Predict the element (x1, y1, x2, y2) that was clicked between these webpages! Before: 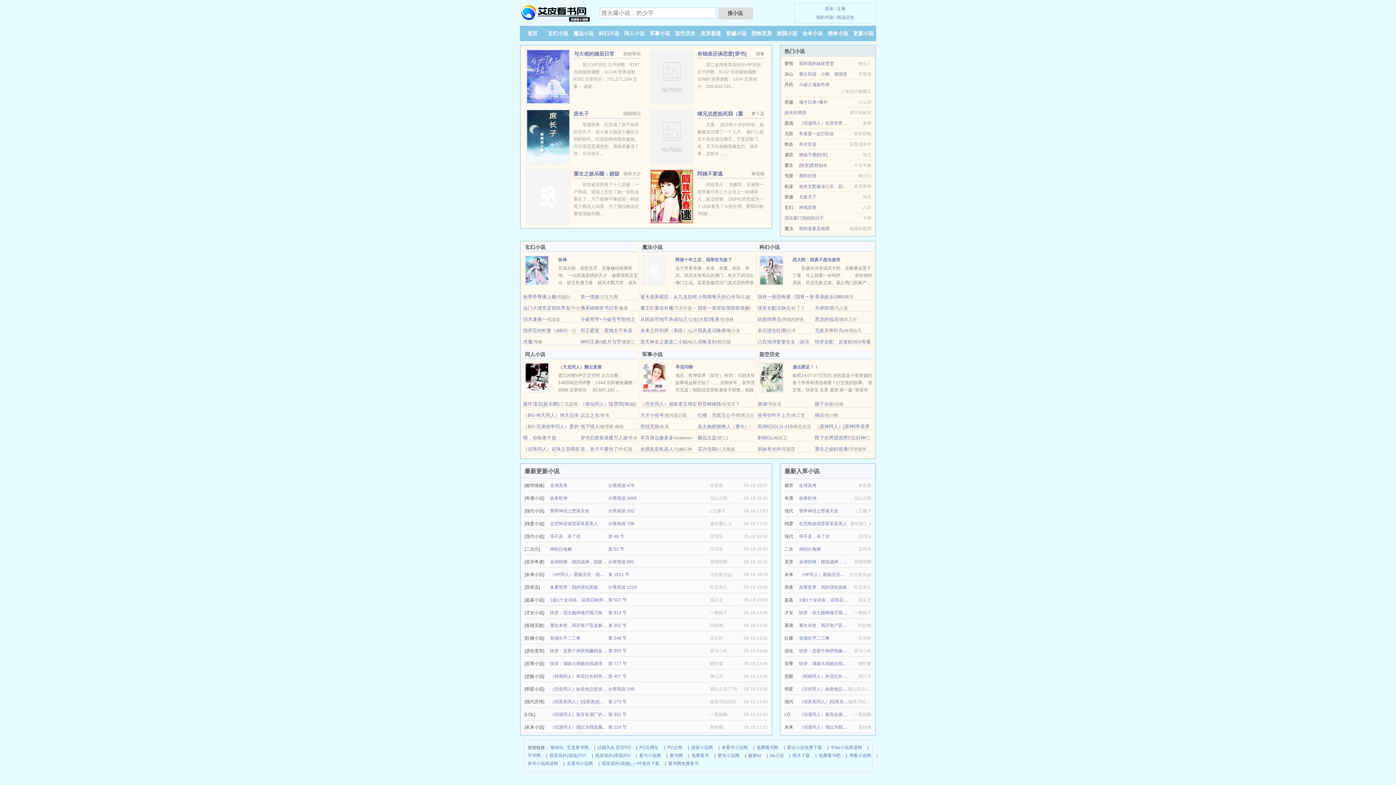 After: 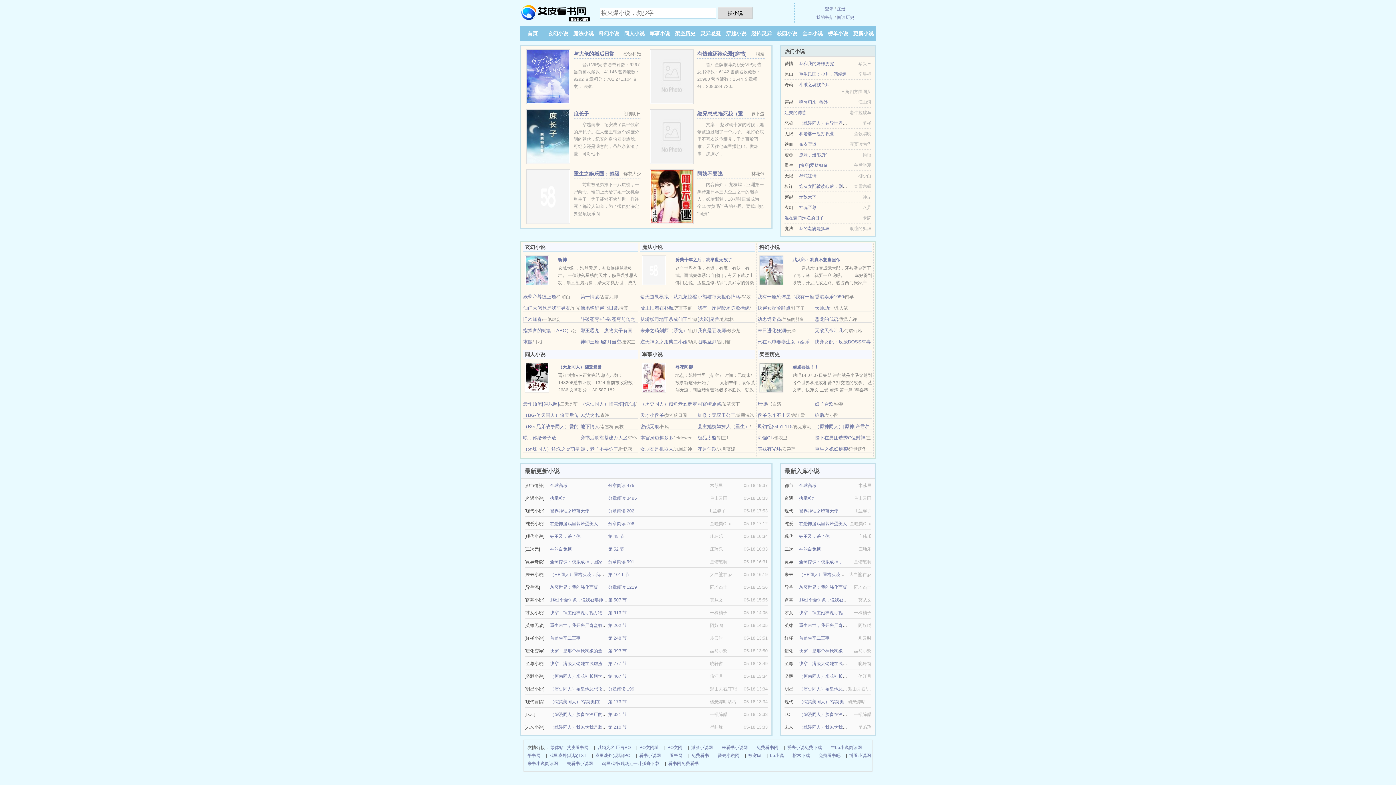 Action: bbox: (757, 316, 781, 322) label: 幼崽饲养员